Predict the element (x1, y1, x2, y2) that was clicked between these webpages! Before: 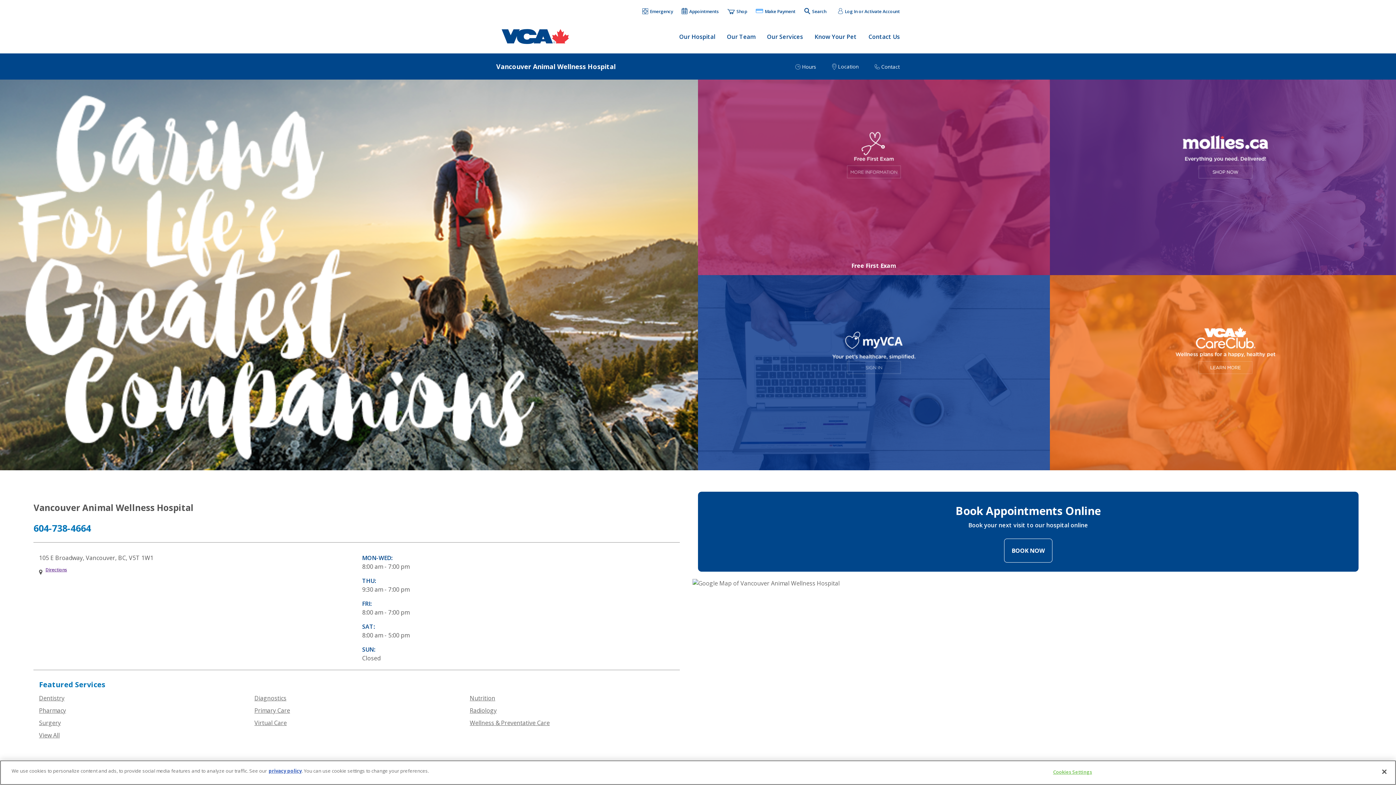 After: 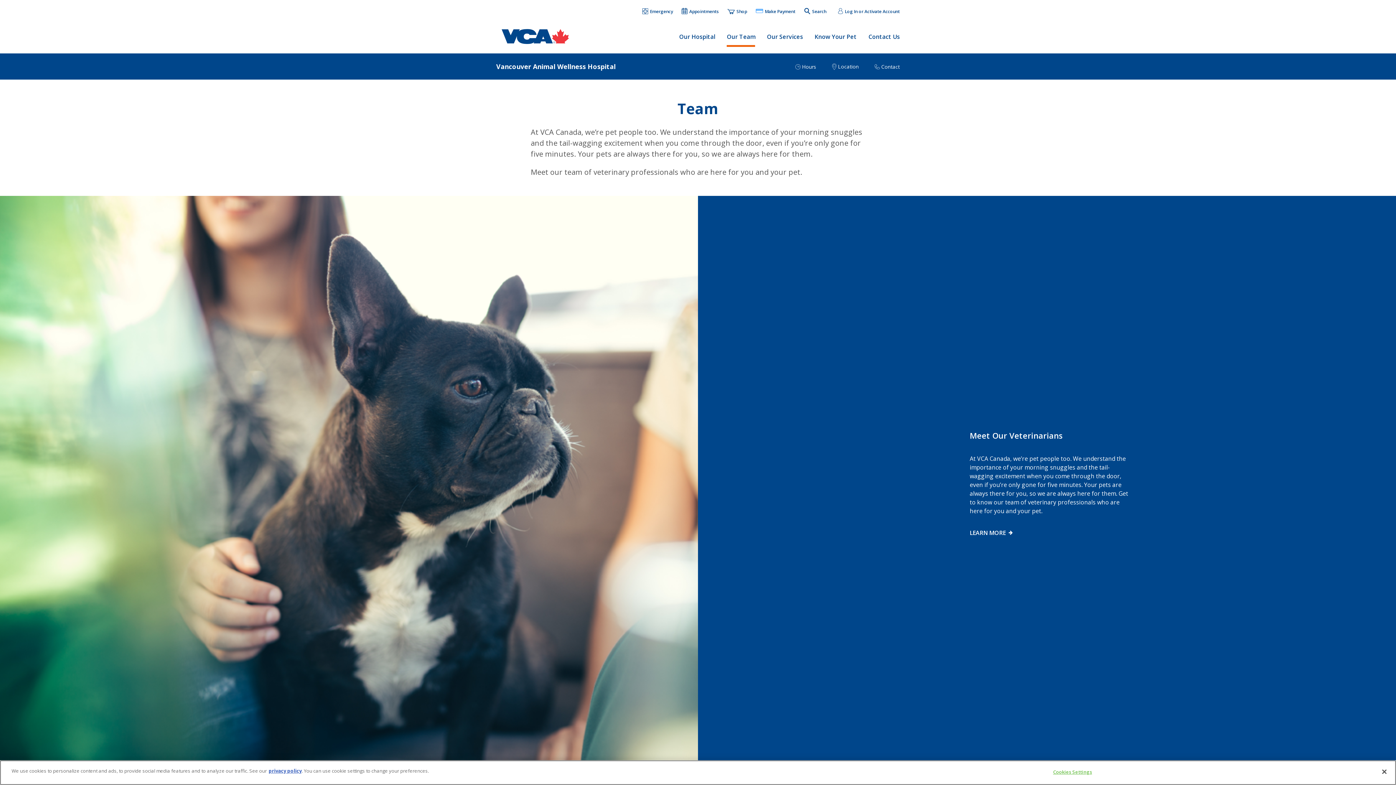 Action: label: Our Team bbox: (727, 32, 755, 41)